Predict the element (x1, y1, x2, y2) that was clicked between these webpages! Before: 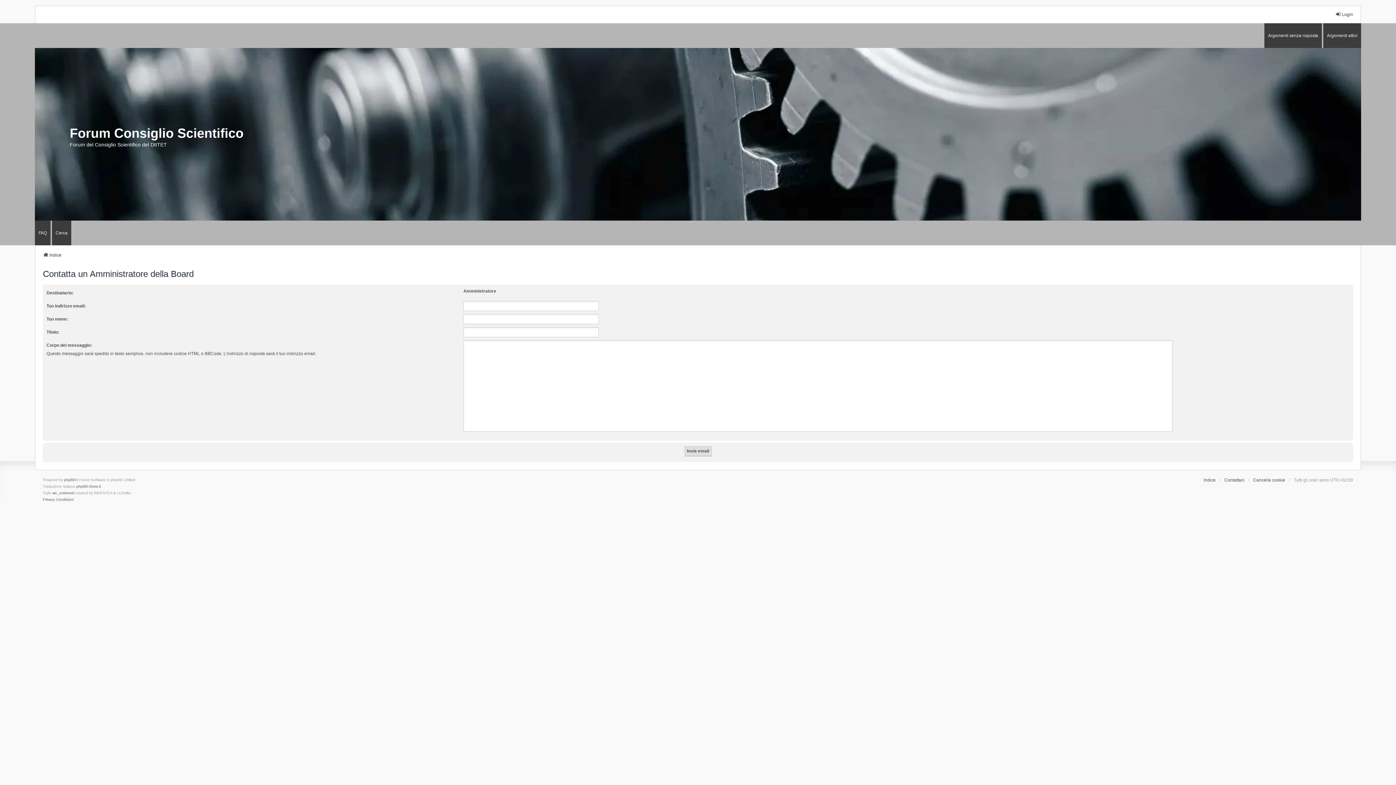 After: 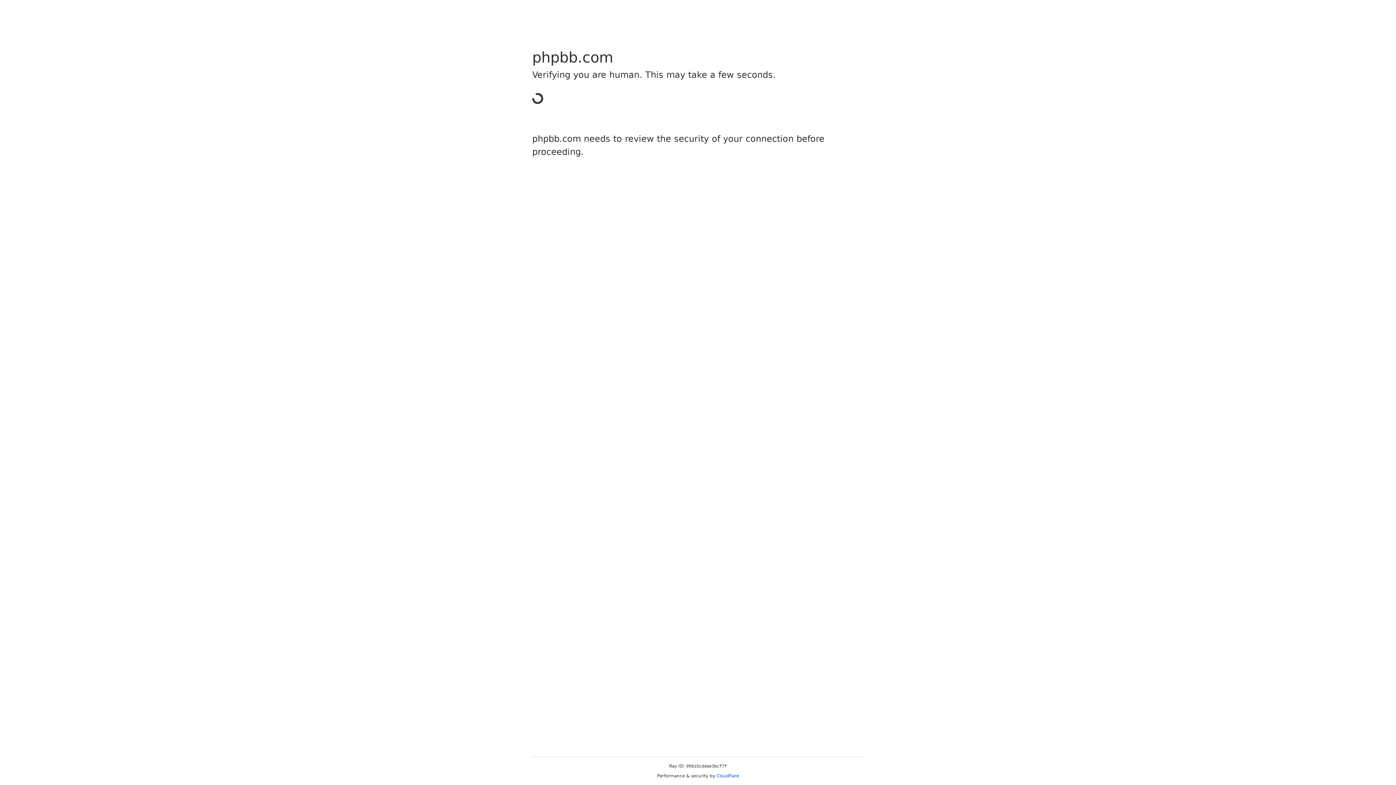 Action: label: we_universal bbox: (52, 490, 74, 496)